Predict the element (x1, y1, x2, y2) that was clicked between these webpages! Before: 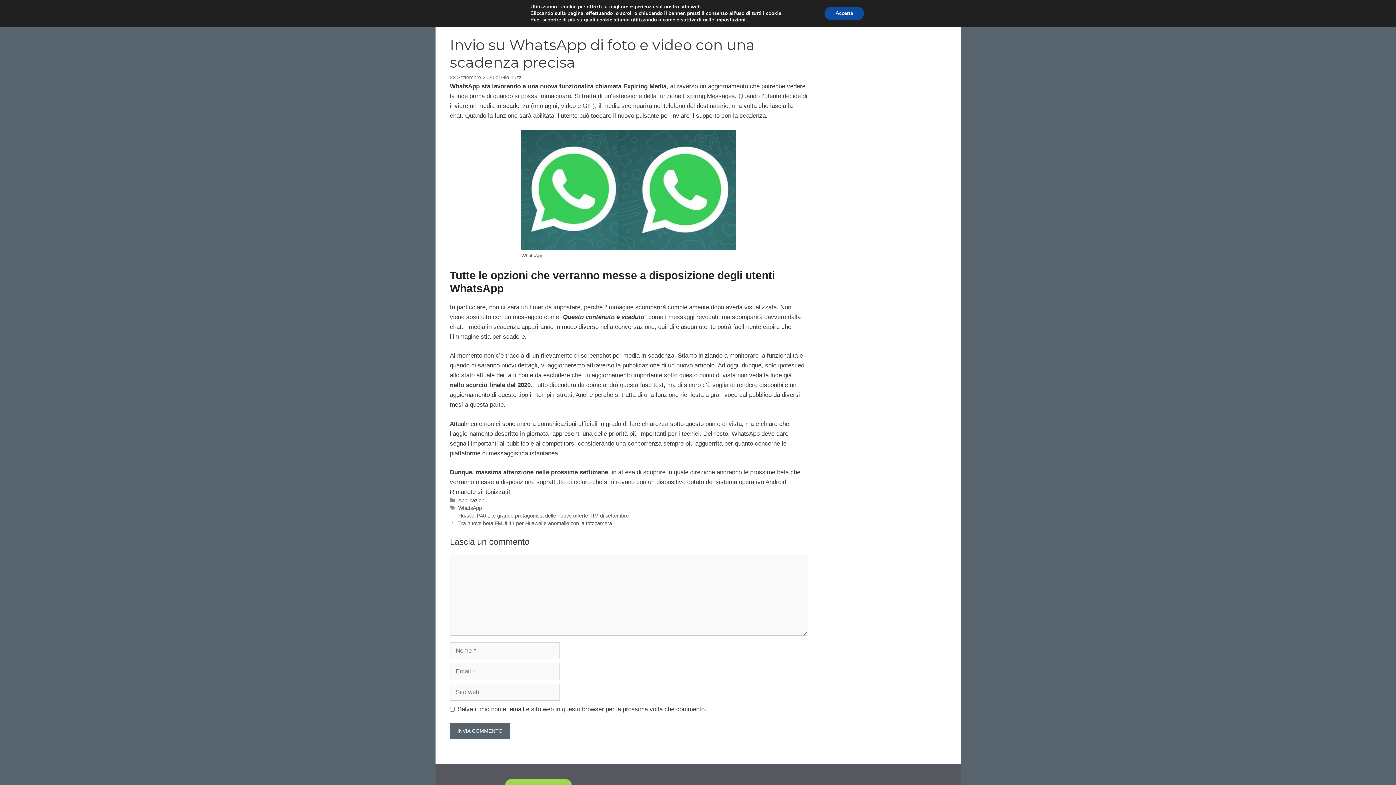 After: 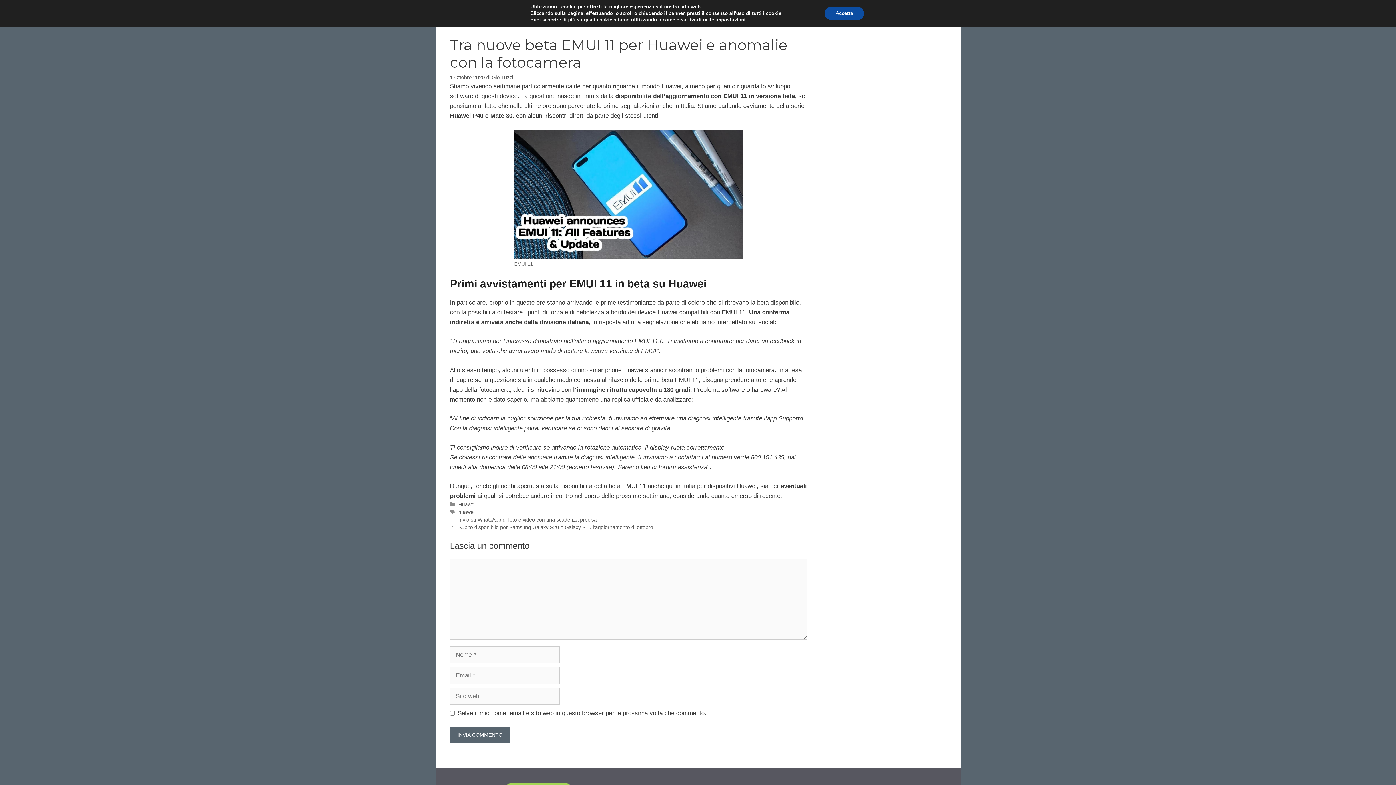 Action: label: Tra nuove beta EMUI 11 per Huawei e anomalie con la fotocamera bbox: (458, 520, 612, 526)